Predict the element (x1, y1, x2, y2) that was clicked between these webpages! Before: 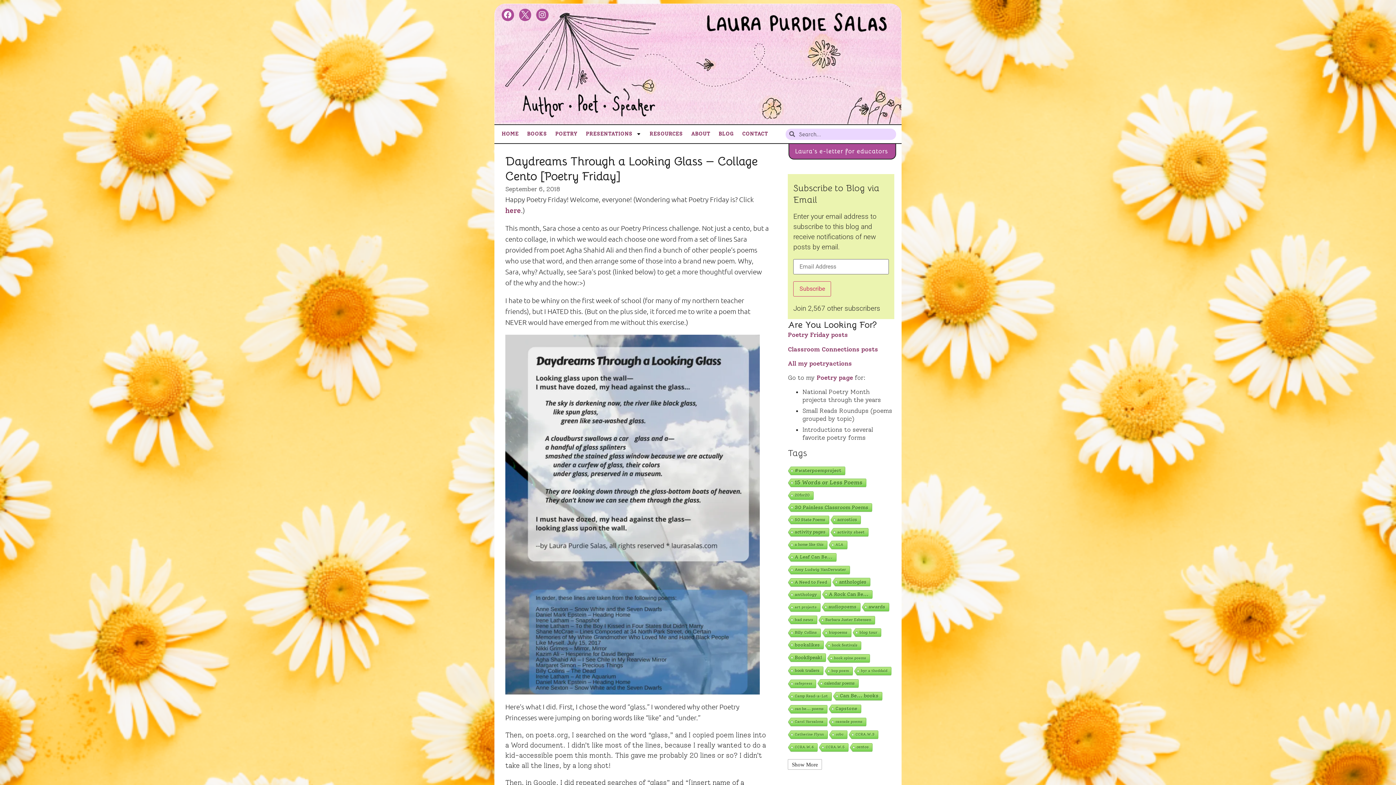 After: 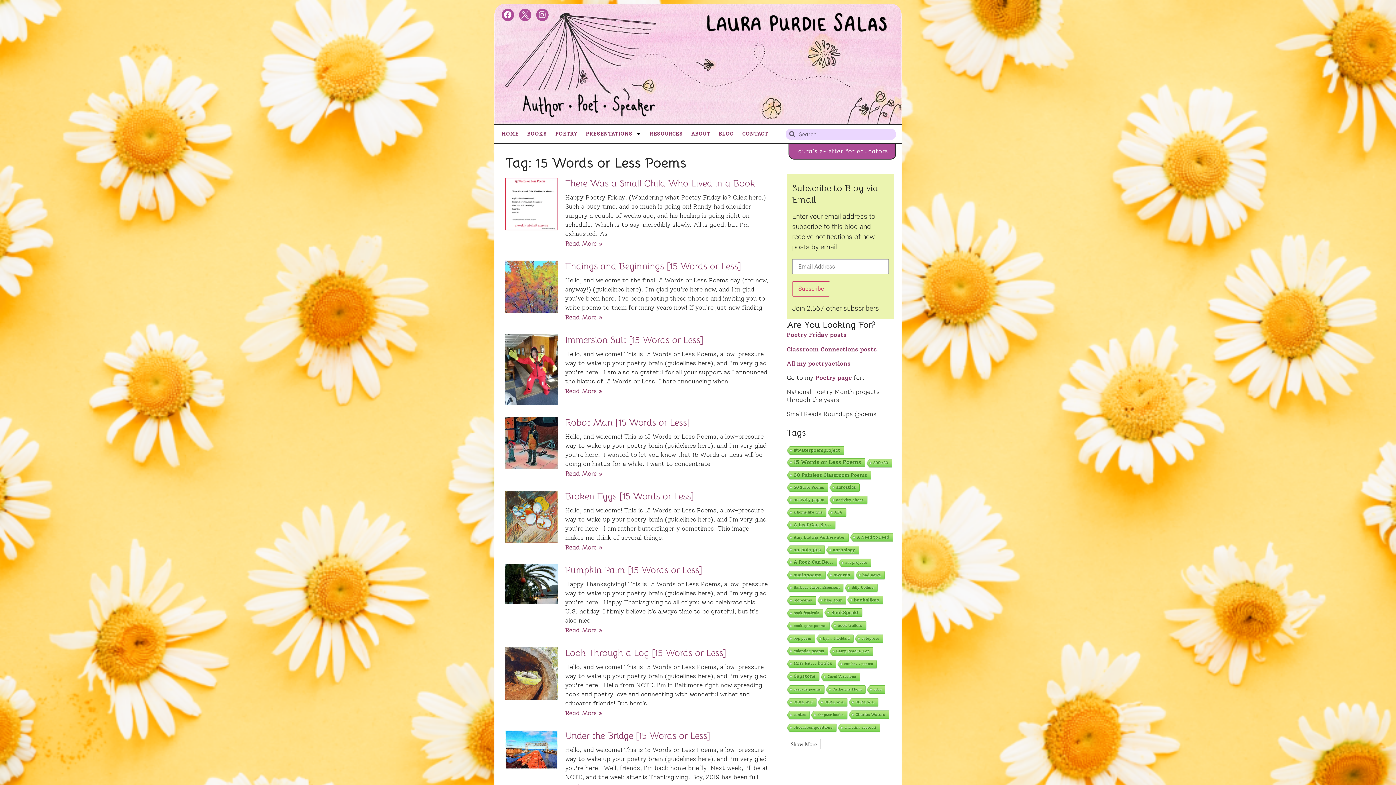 Action: bbox: (787, 478, 866, 487) label: 15 Words or Less Poems (343 items)